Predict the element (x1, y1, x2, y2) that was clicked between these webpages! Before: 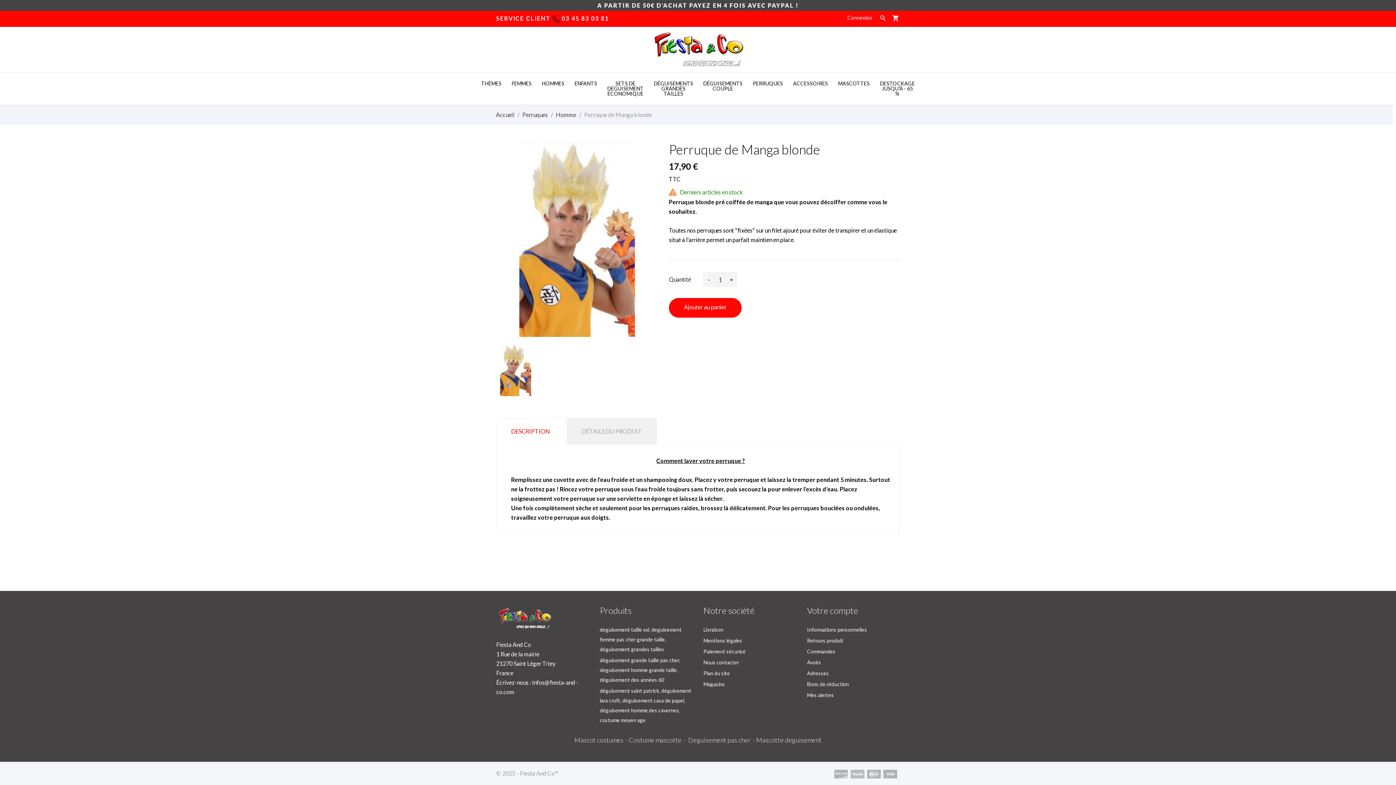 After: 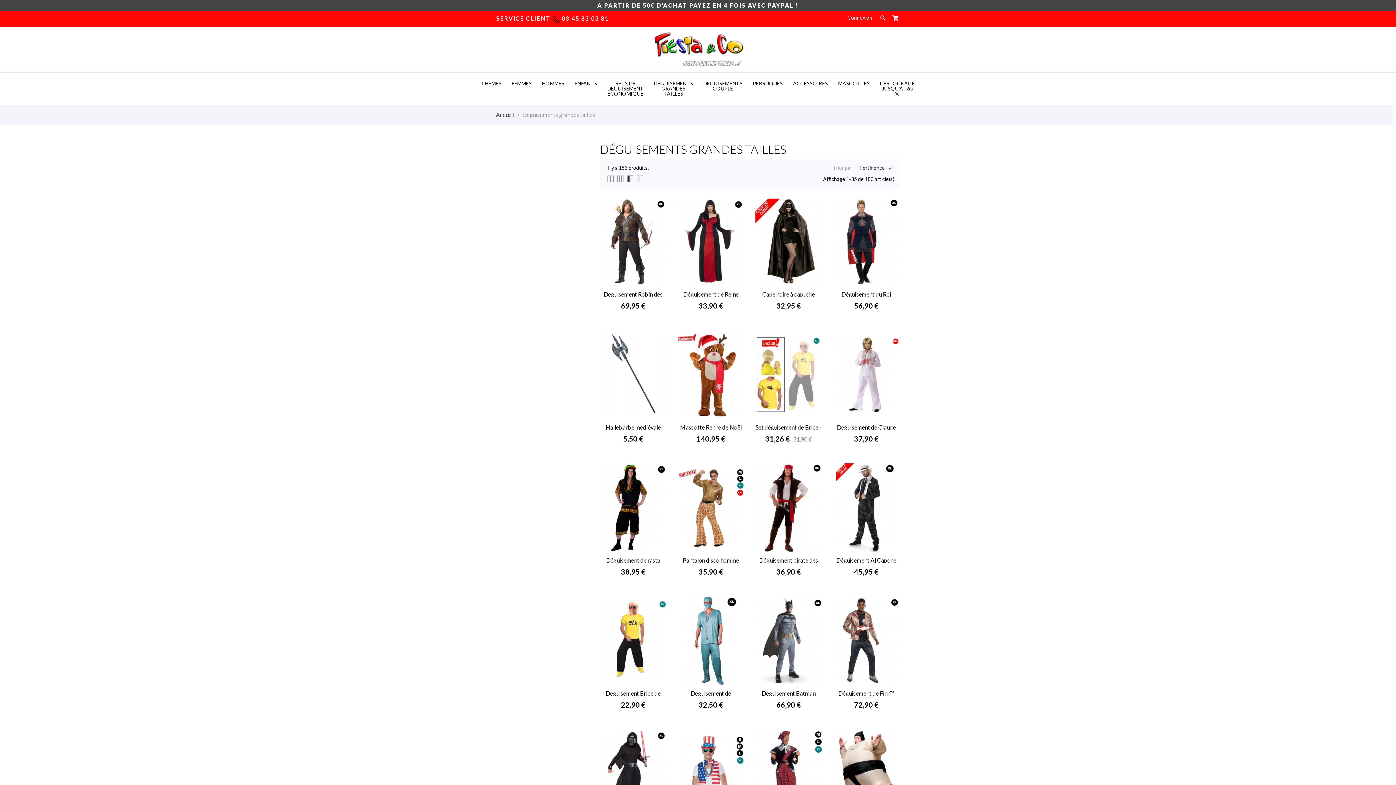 Action: label: DÉGUISEMENTS GRANDES TAILLES bbox: (648, 72, 698, 104)